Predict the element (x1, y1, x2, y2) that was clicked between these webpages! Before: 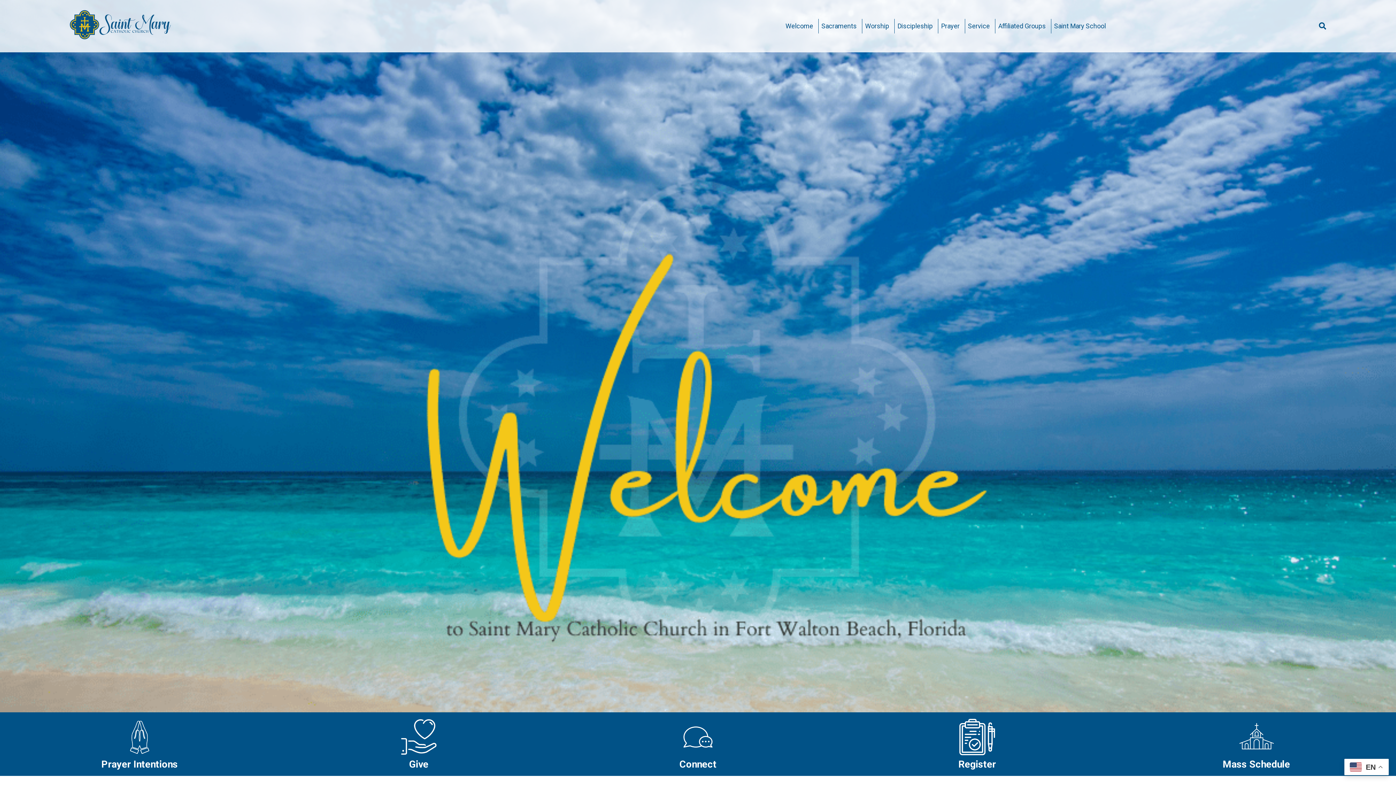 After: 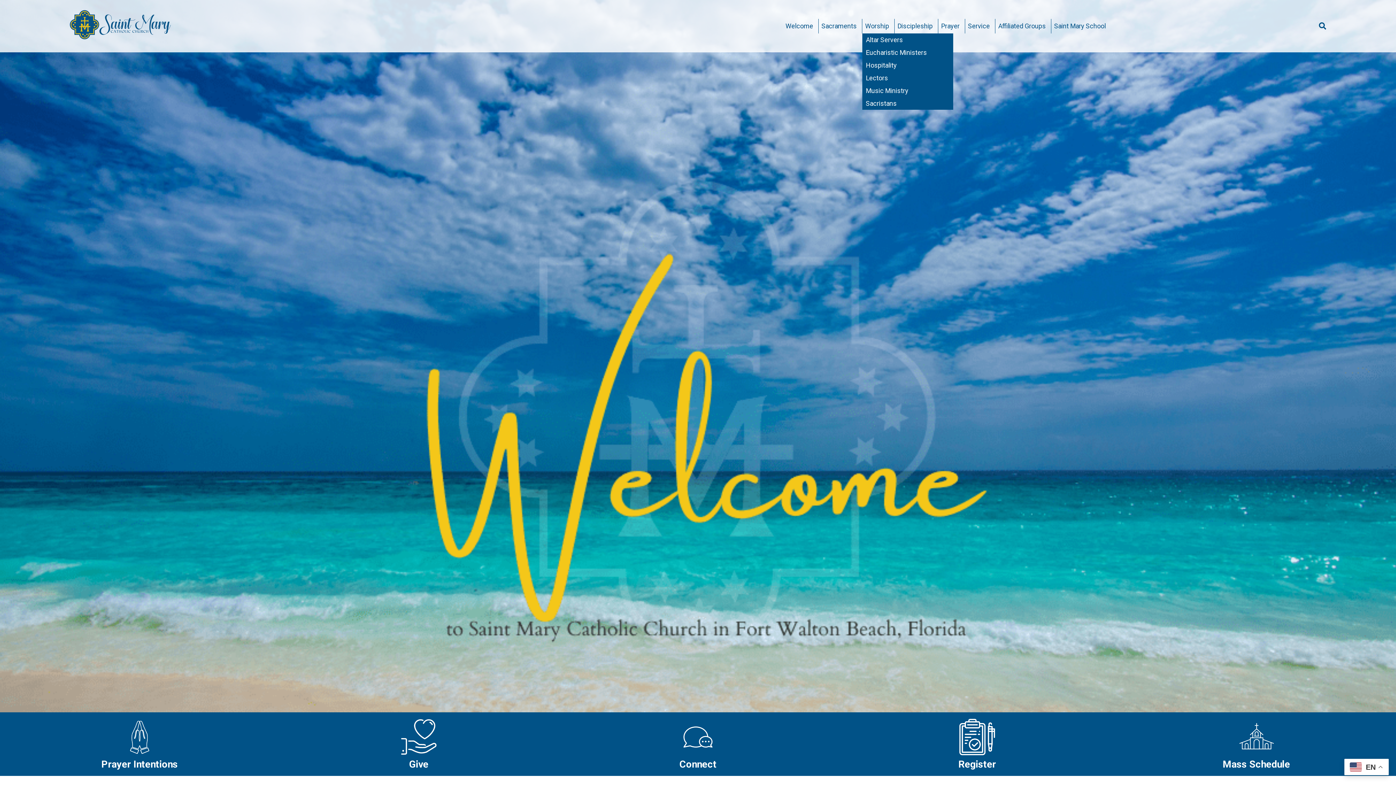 Action: label: Worship bbox: (862, 18, 894, 33)